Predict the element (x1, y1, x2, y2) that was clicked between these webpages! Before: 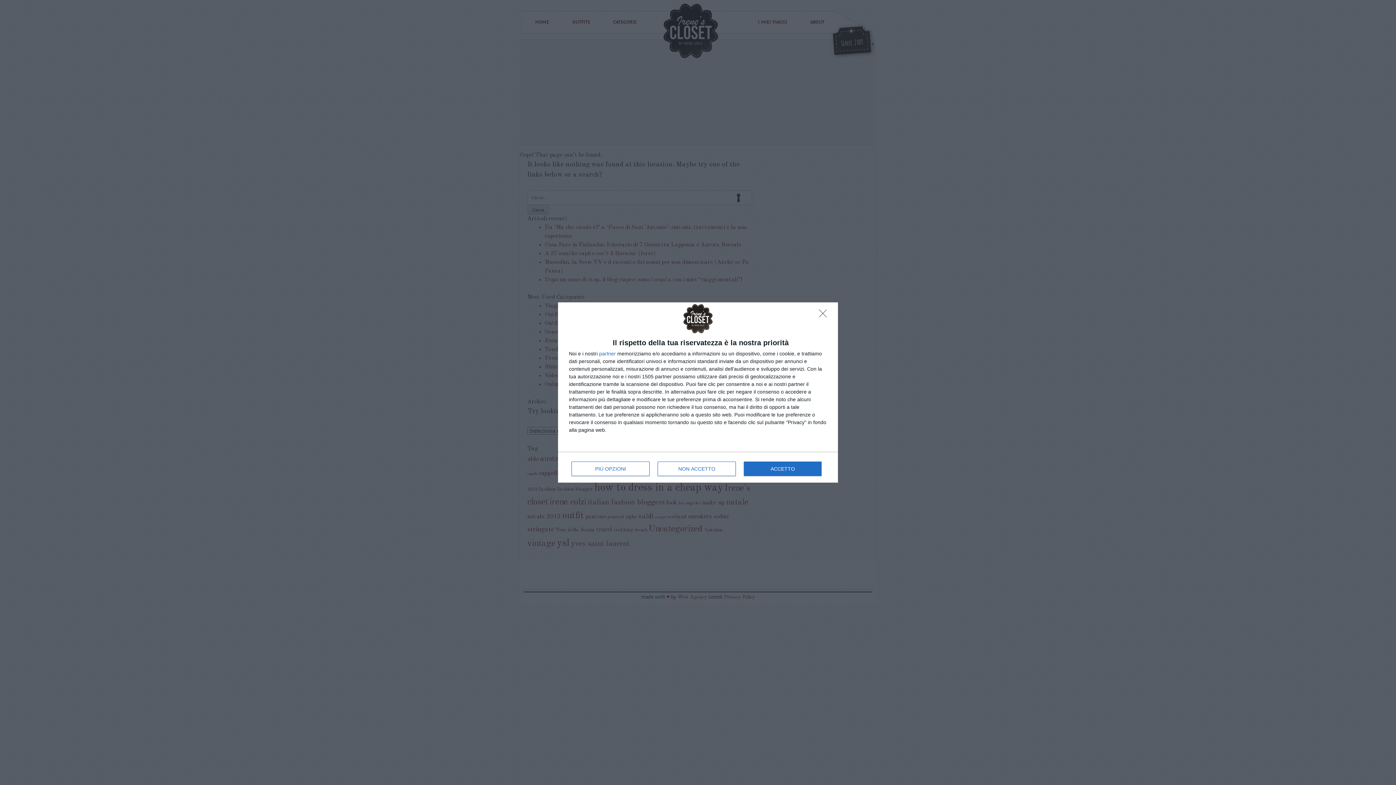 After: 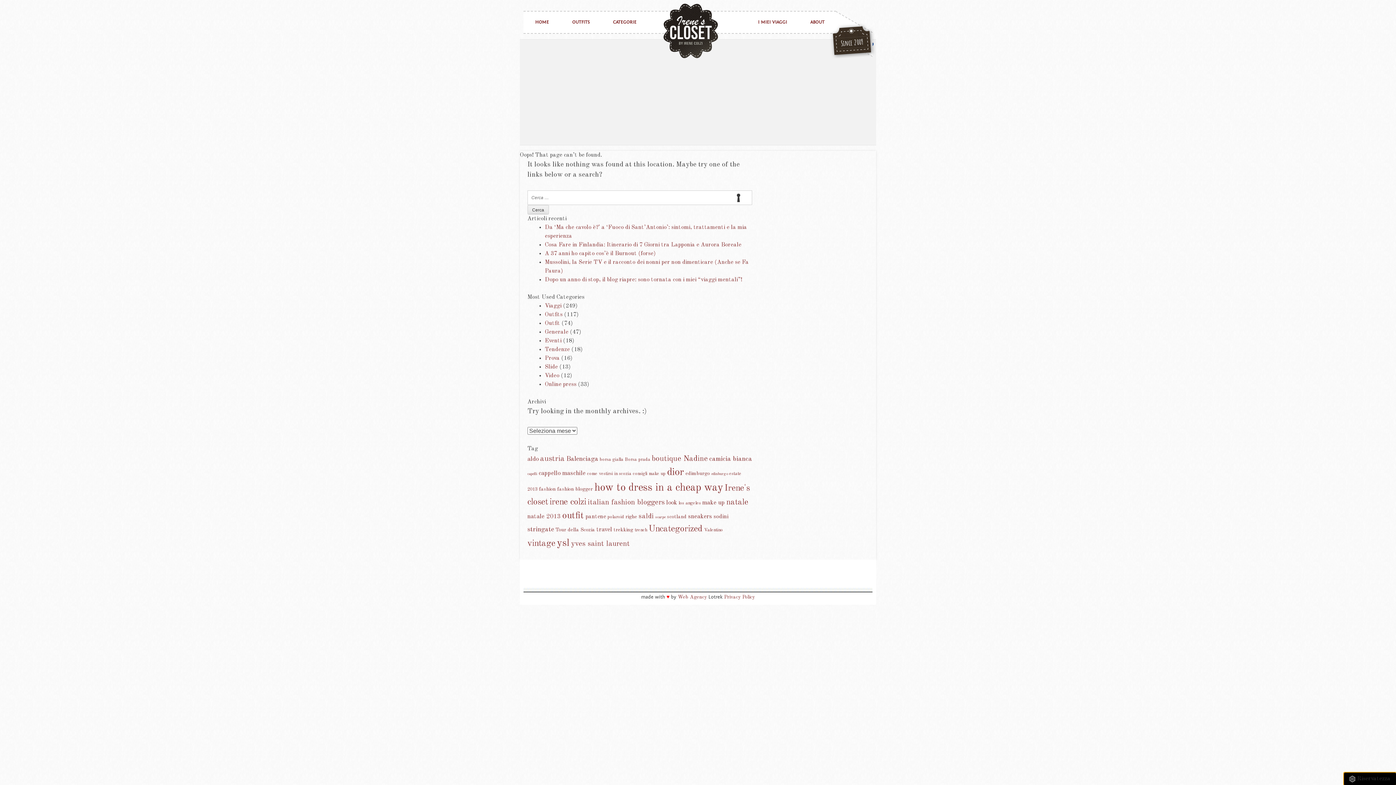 Action: label: NON ACCETTO bbox: (657, 461, 736, 476)